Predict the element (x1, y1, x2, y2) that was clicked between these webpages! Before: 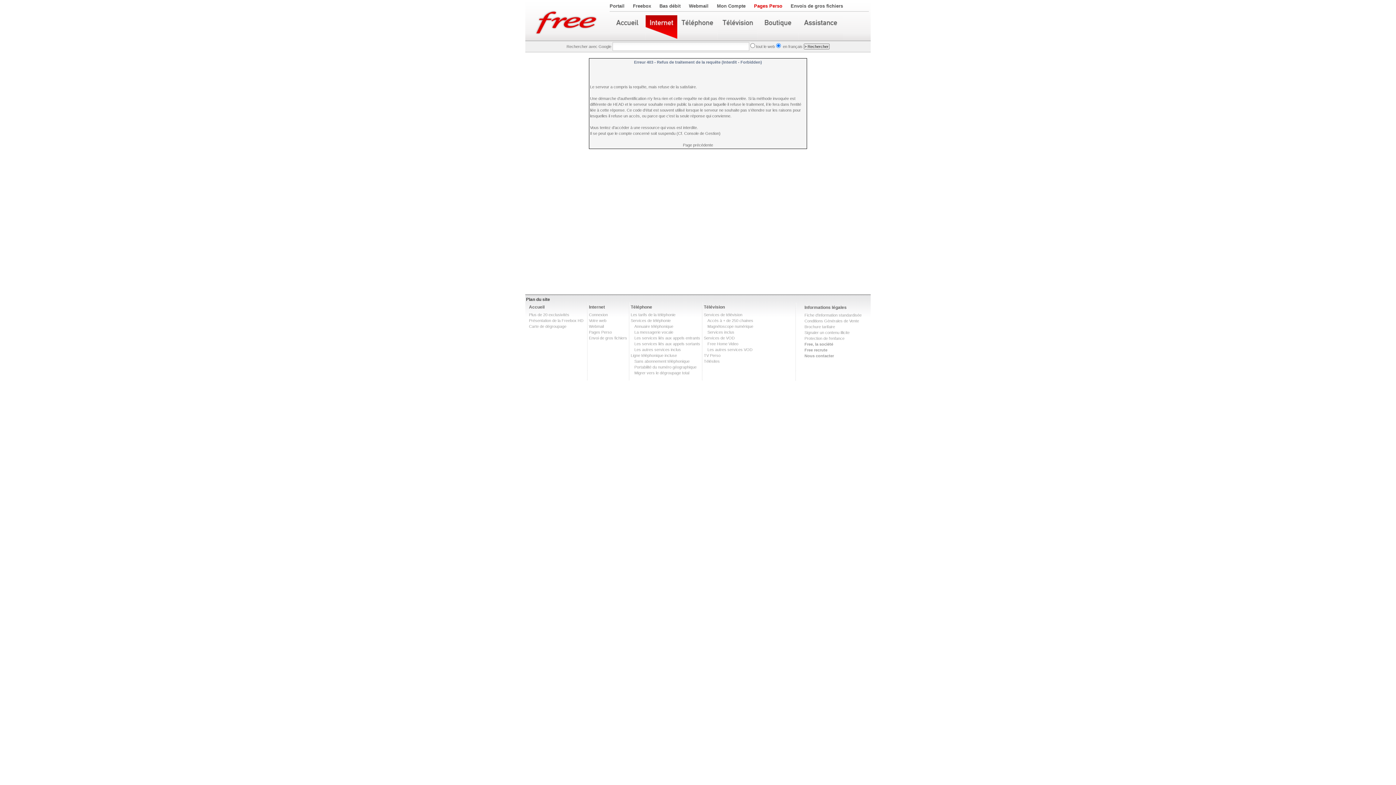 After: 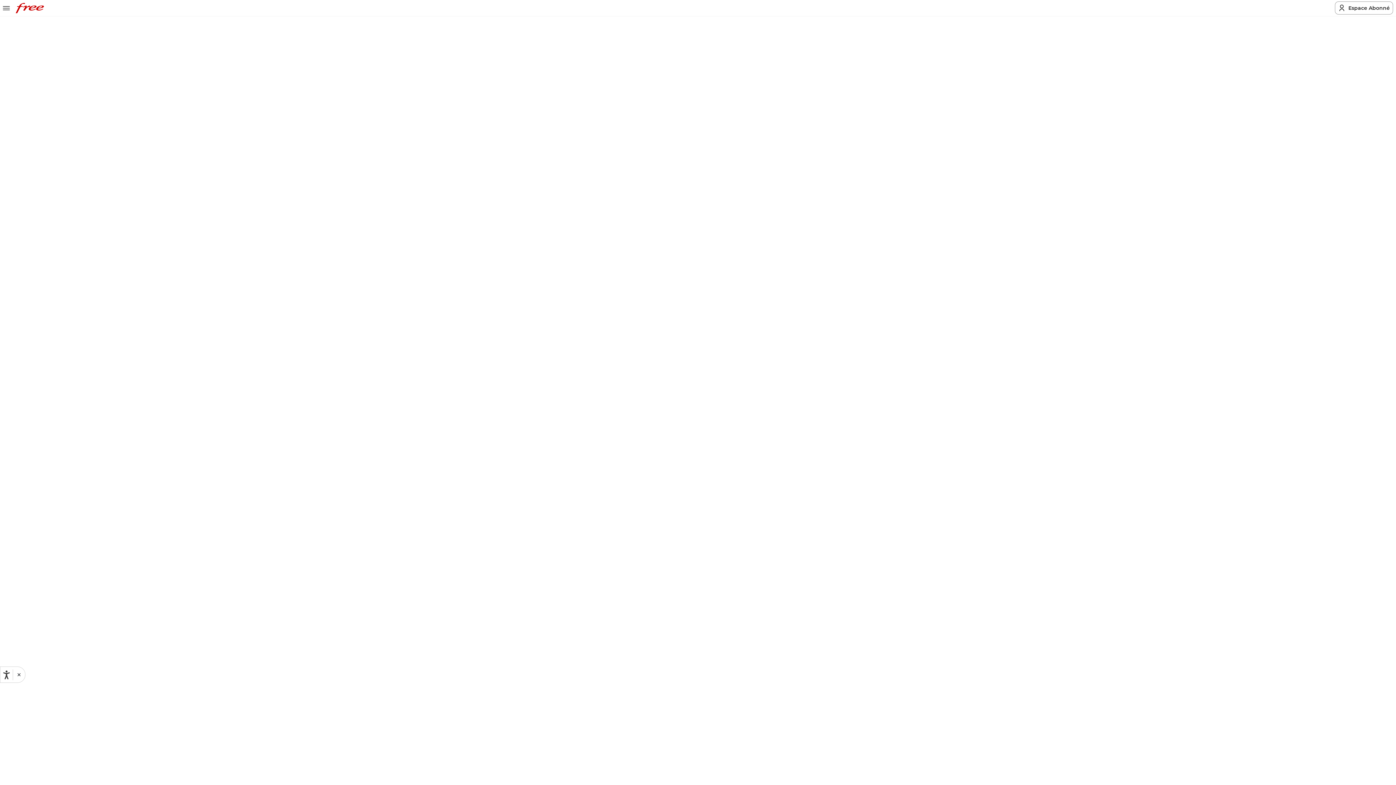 Action: bbox: (630, 318, 670, 322) label: Services de téléphonie